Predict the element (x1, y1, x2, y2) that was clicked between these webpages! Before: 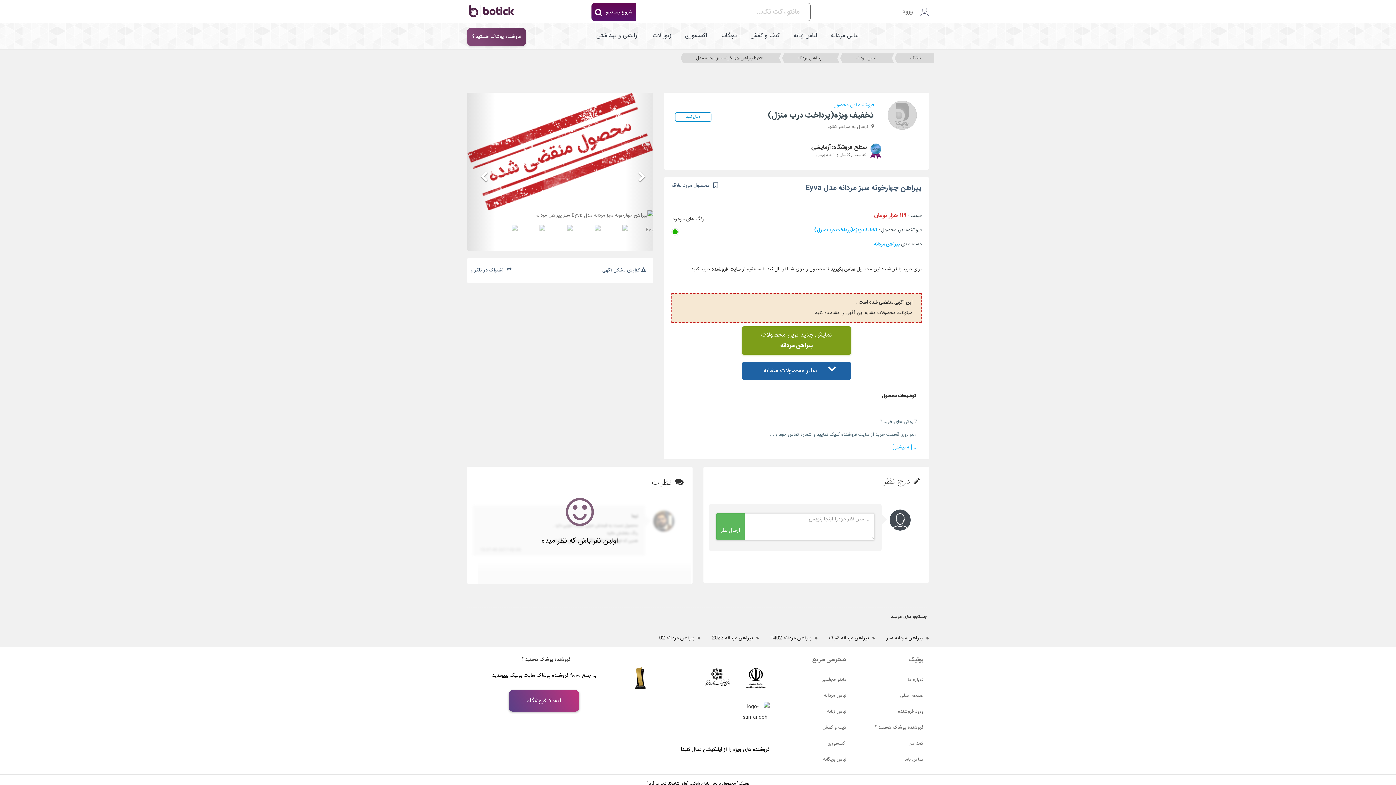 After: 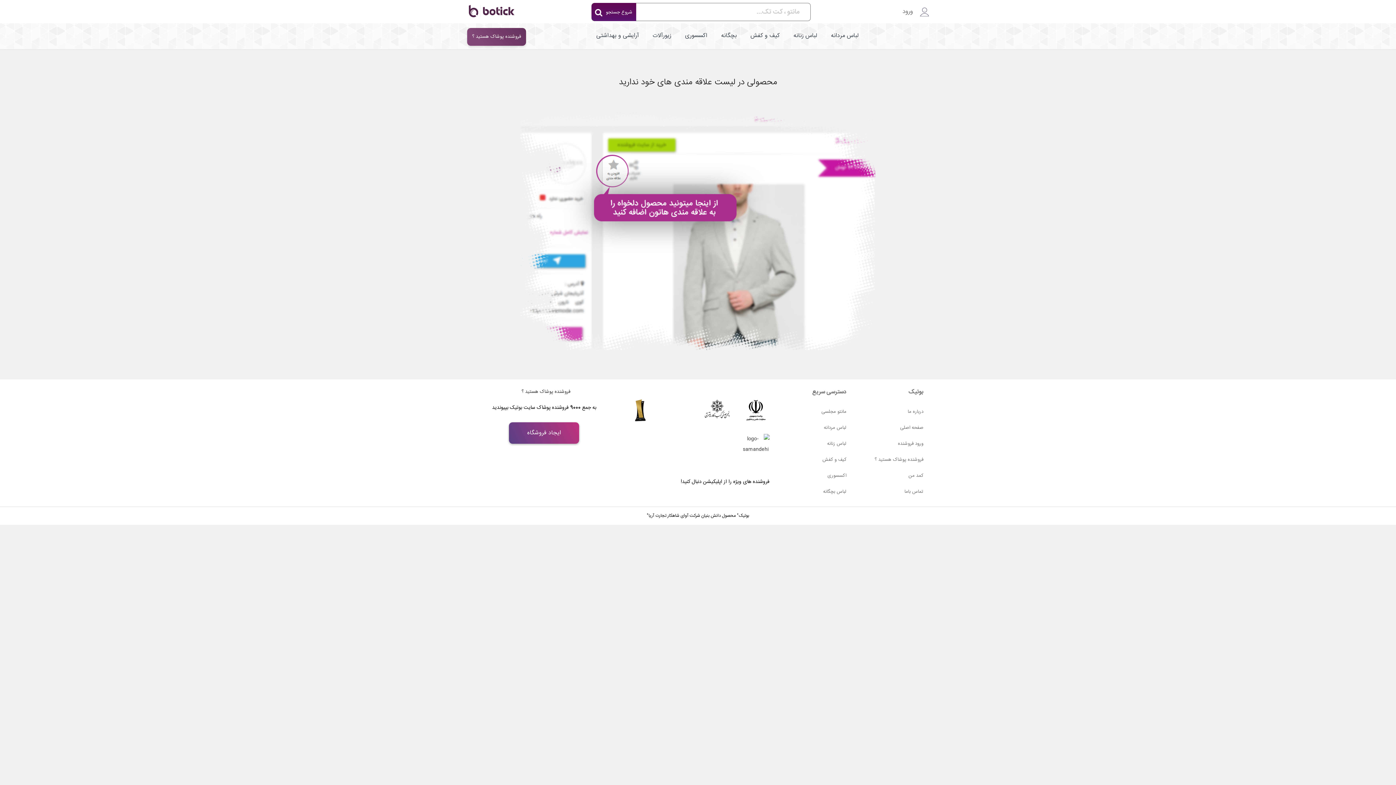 Action: bbox: (857, 736, 923, 751) label: کمد من